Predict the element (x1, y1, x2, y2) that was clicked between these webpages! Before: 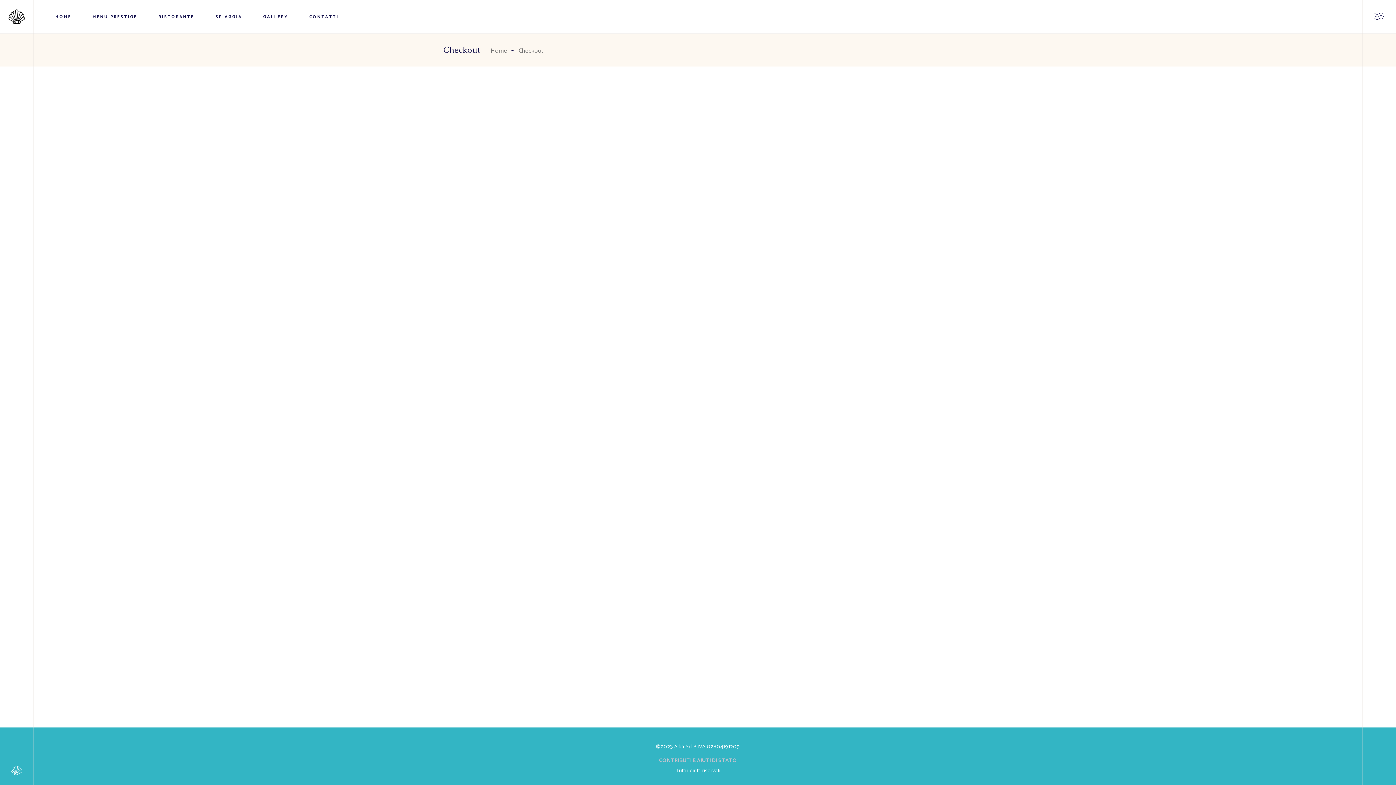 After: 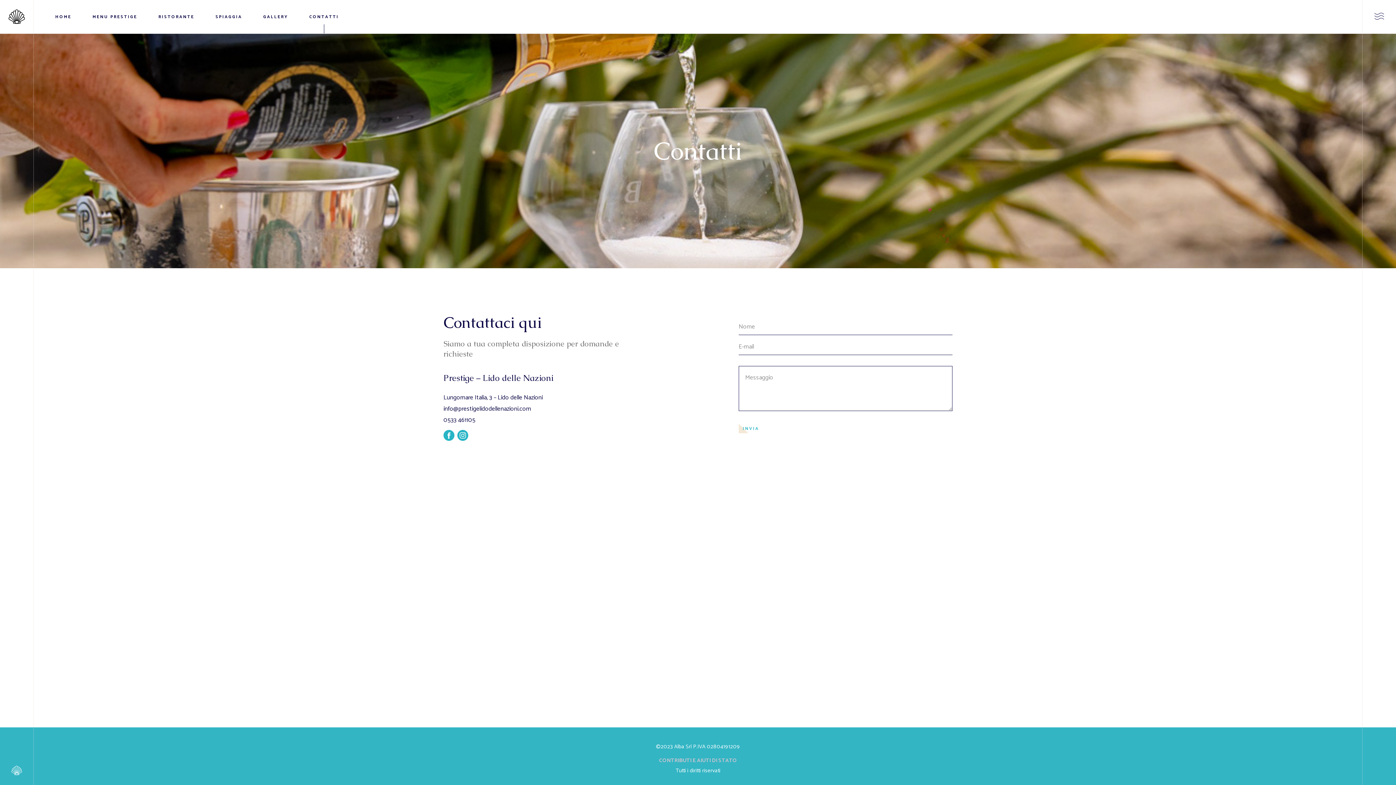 Action: bbox: (309, 0, 338, 33) label: CONTATTI